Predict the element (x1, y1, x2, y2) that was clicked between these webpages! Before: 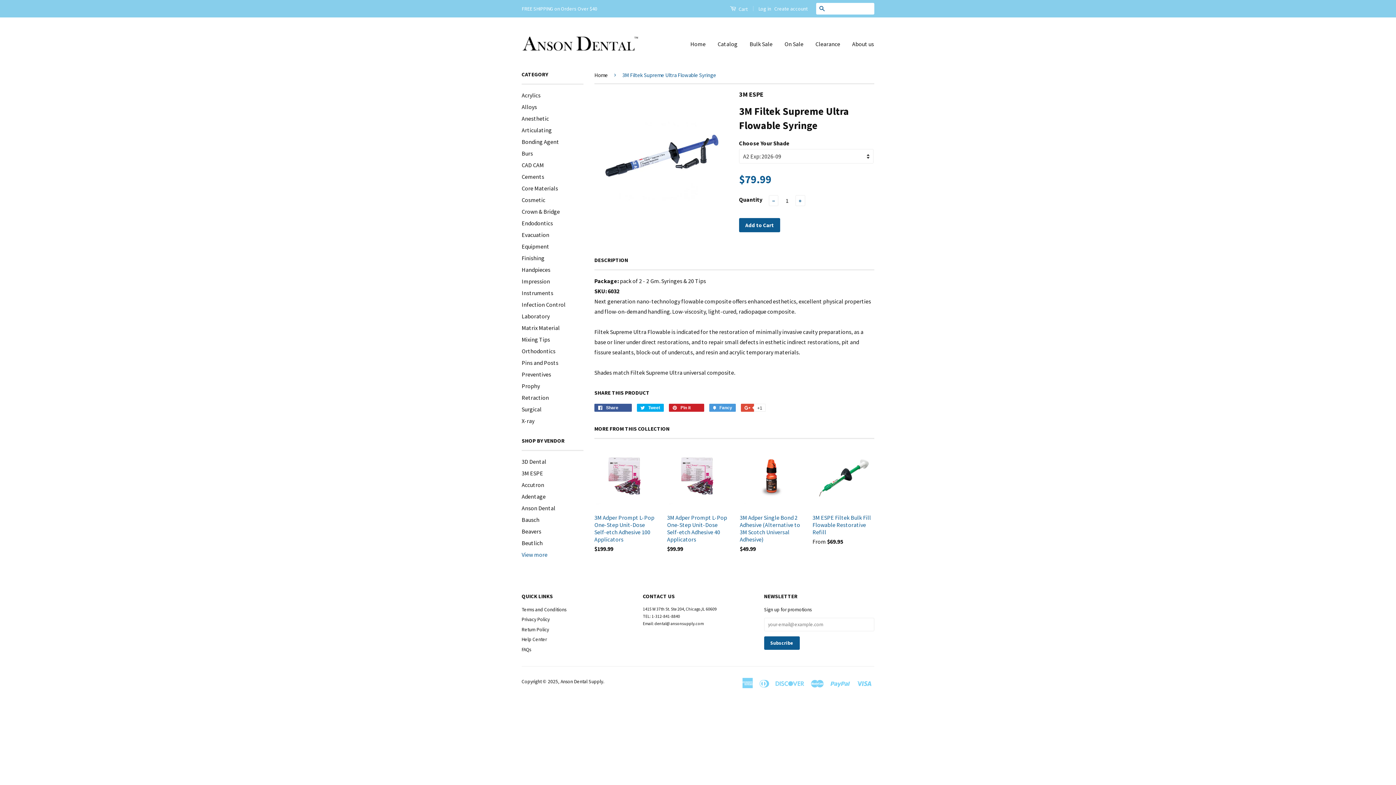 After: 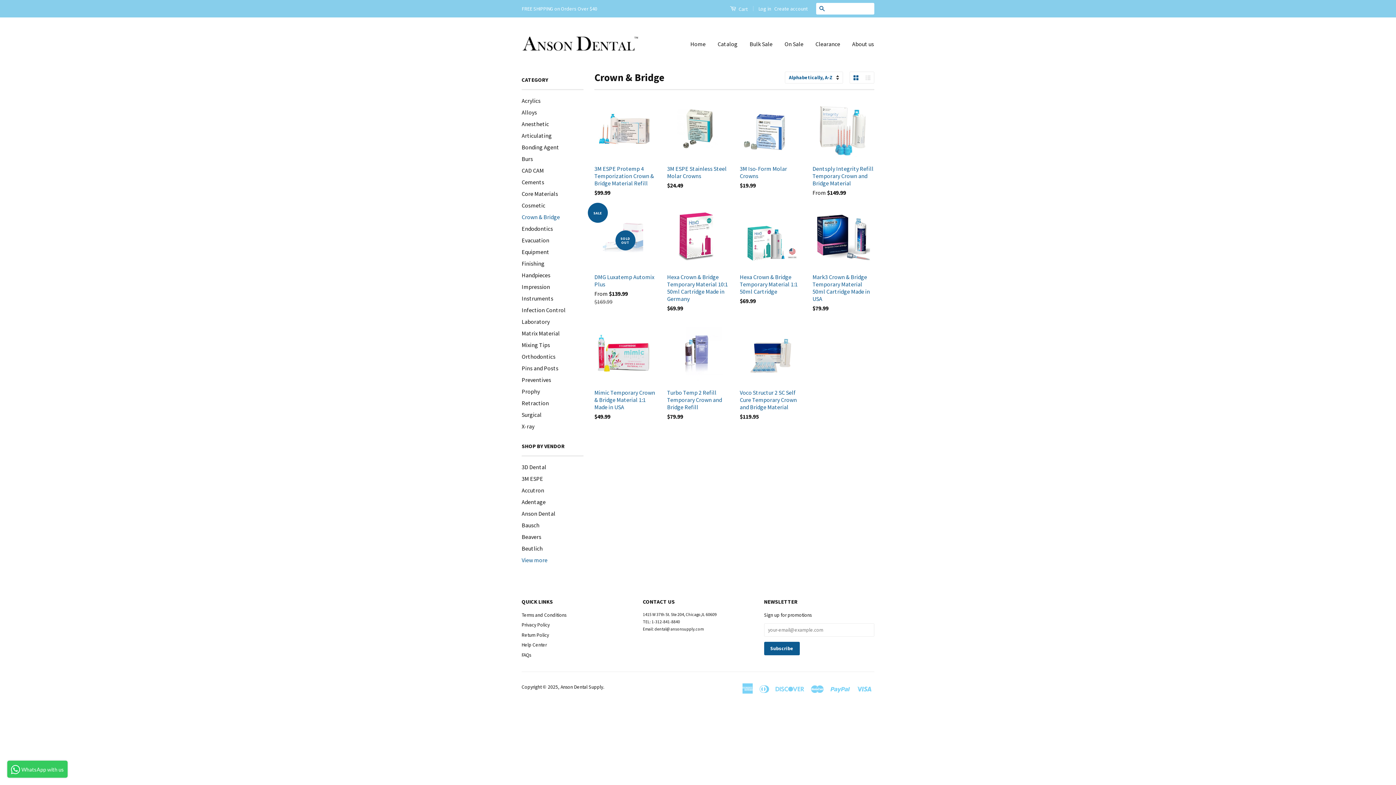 Action: label: Crown & Bridge bbox: (521, 208, 560, 215)